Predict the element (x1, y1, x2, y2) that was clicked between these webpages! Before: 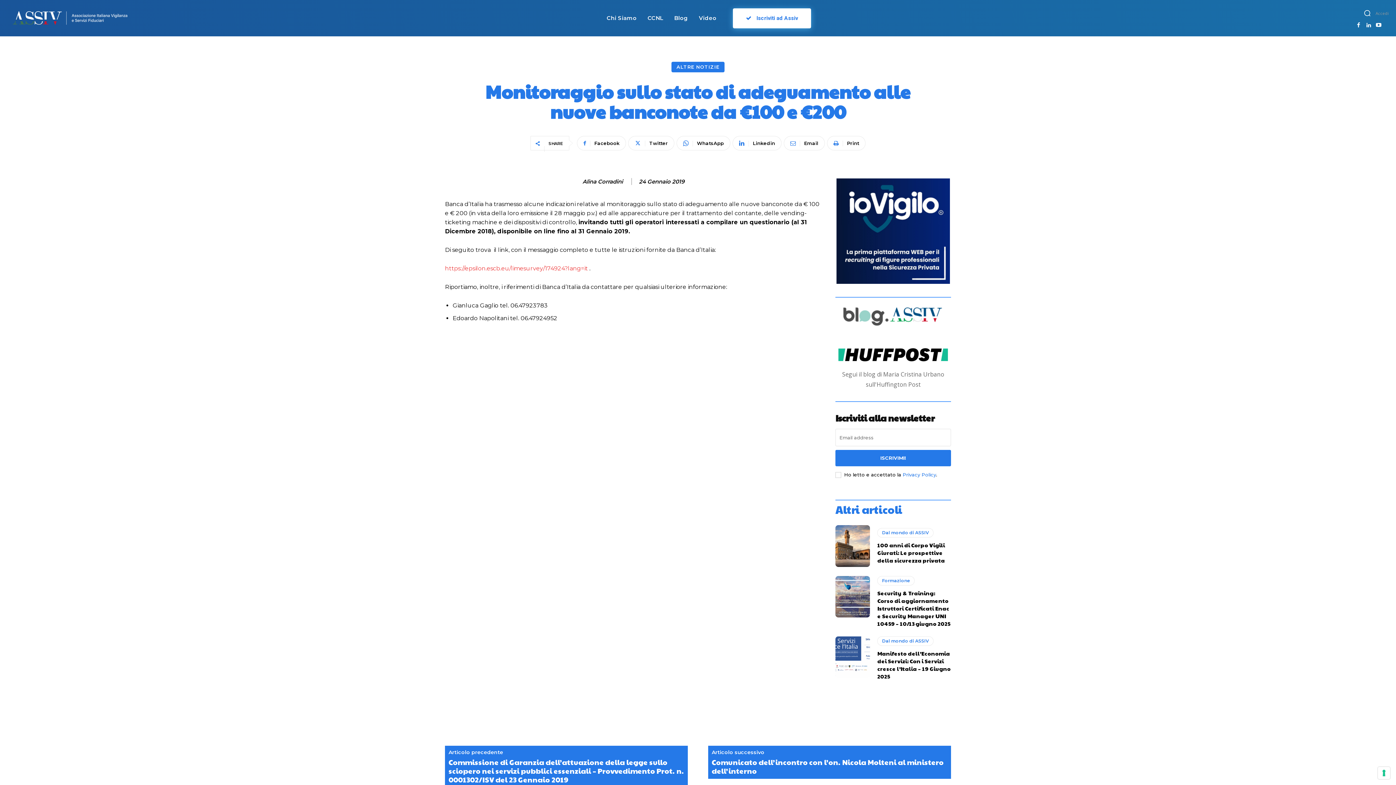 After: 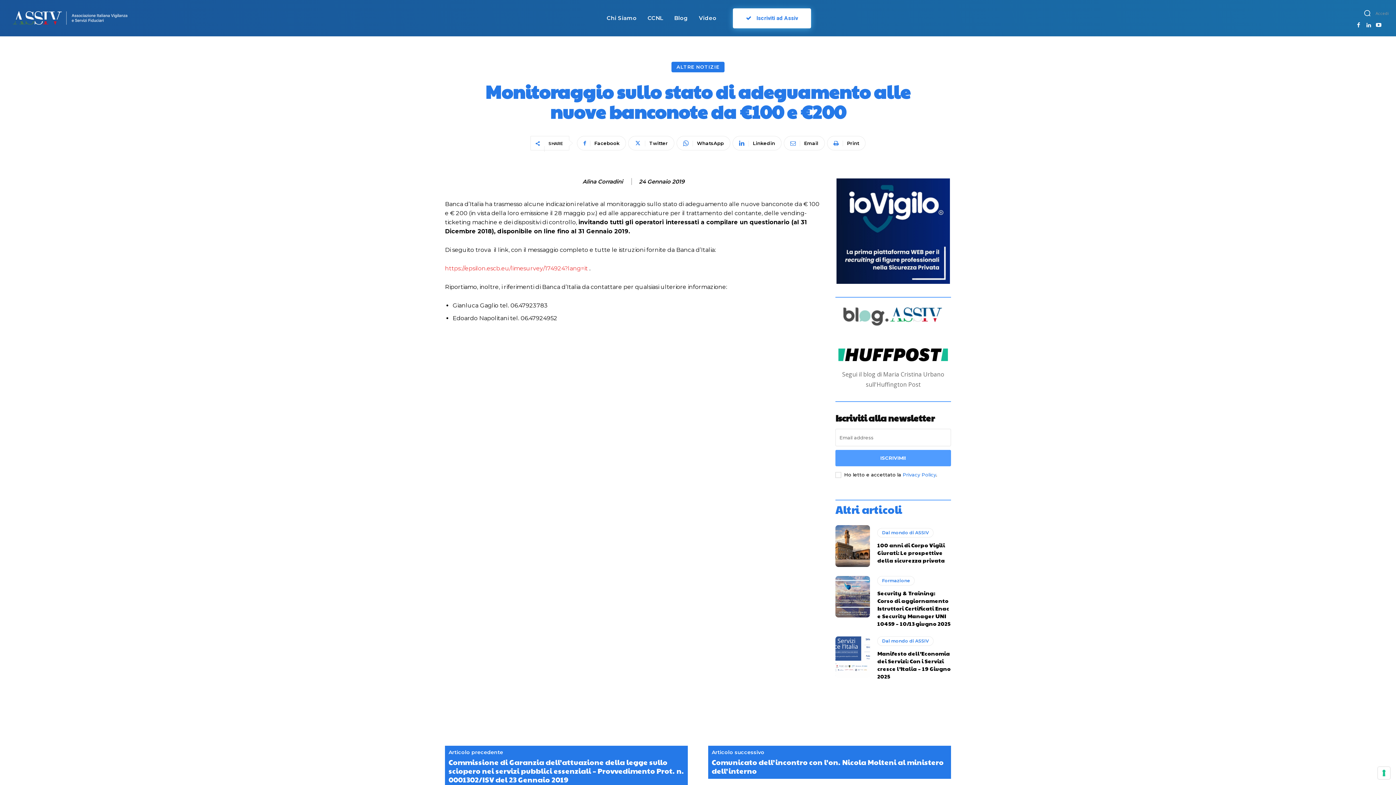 Action: label: ISCRIVIMI! bbox: (835, 450, 951, 466)